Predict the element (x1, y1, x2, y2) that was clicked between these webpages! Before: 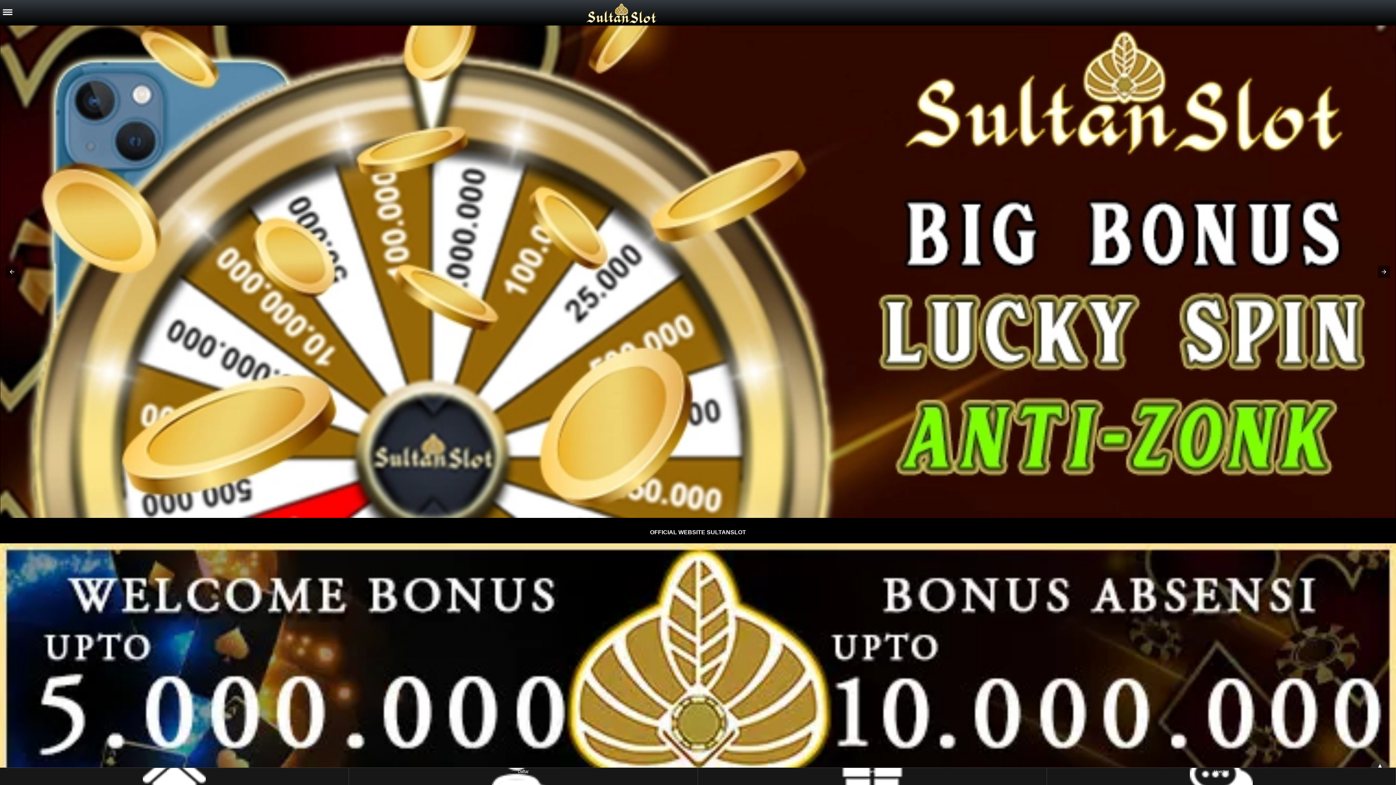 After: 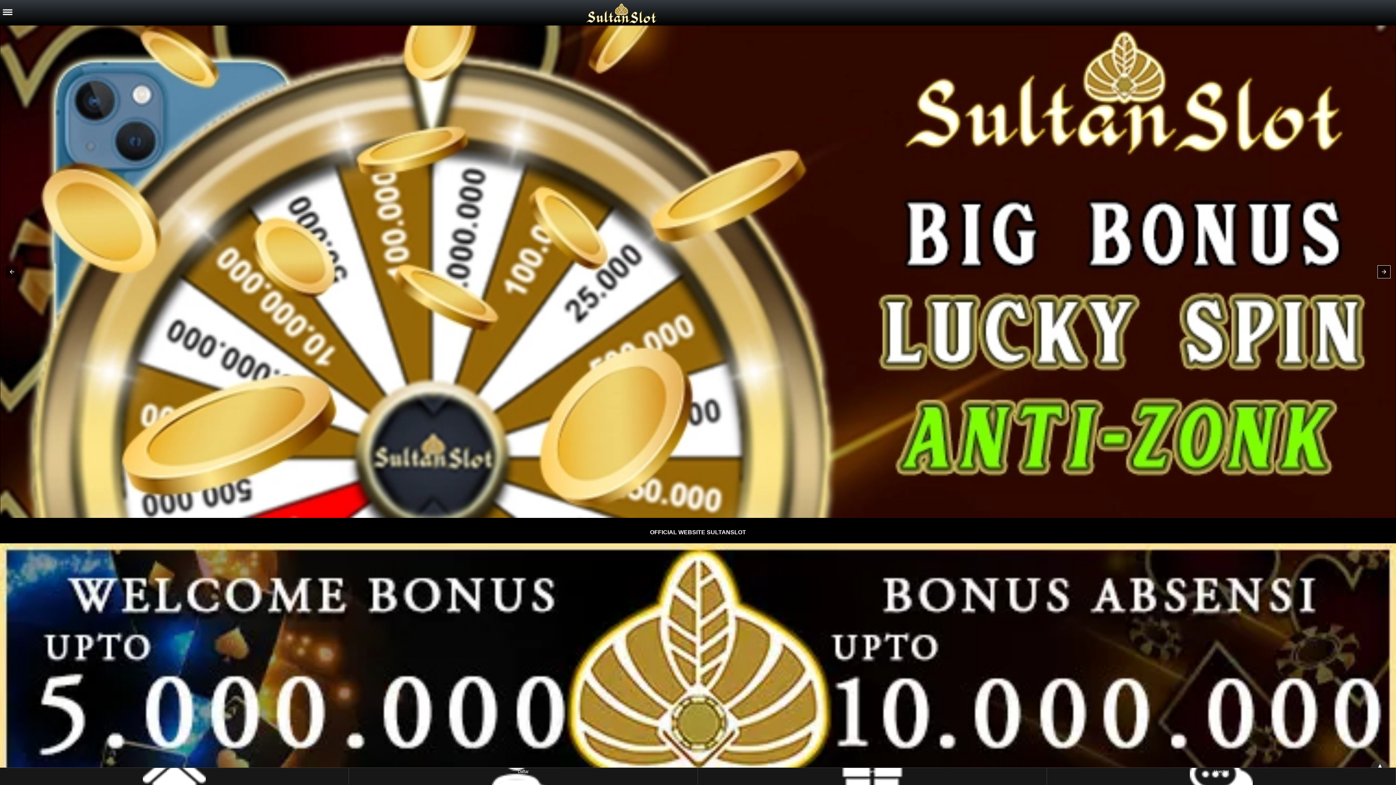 Action: bbox: (1378, 265, 1390, 278)